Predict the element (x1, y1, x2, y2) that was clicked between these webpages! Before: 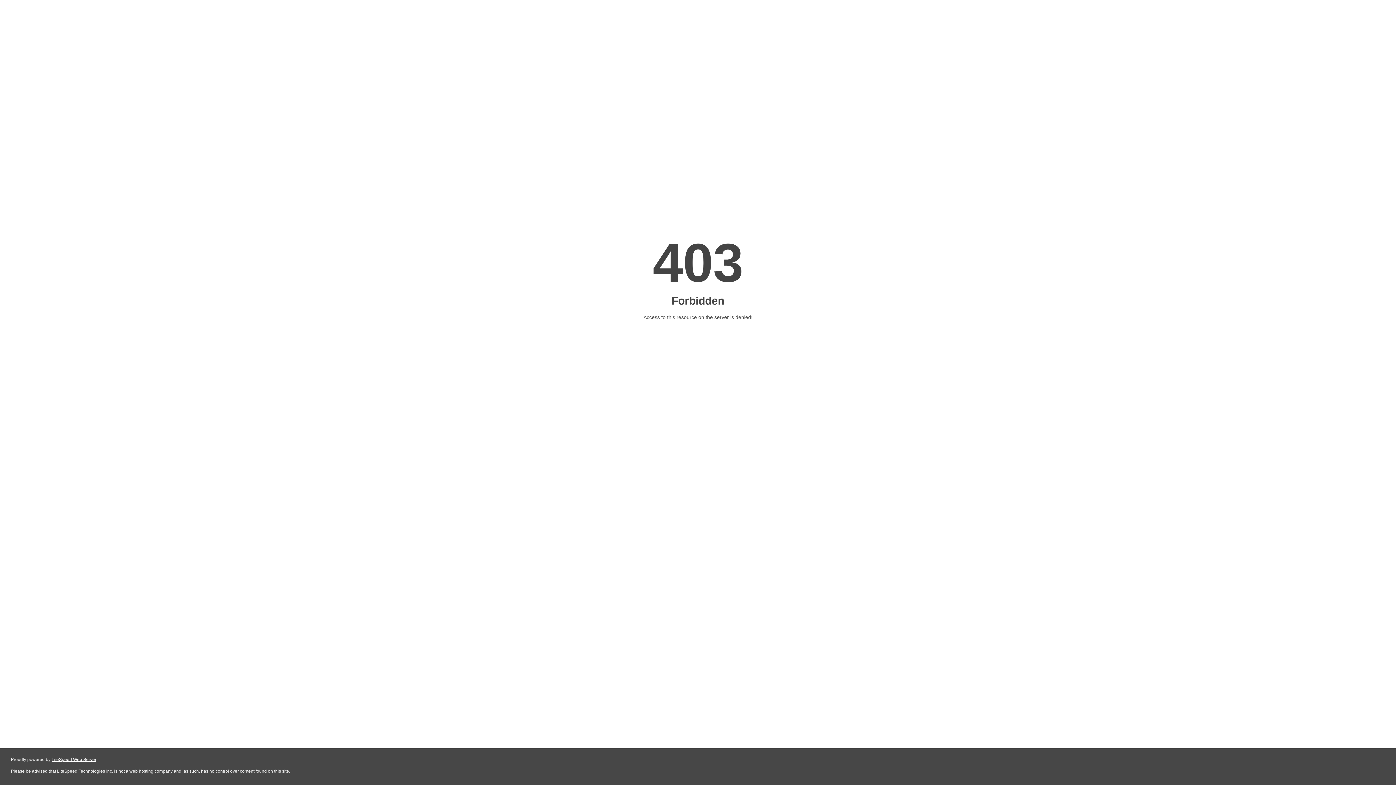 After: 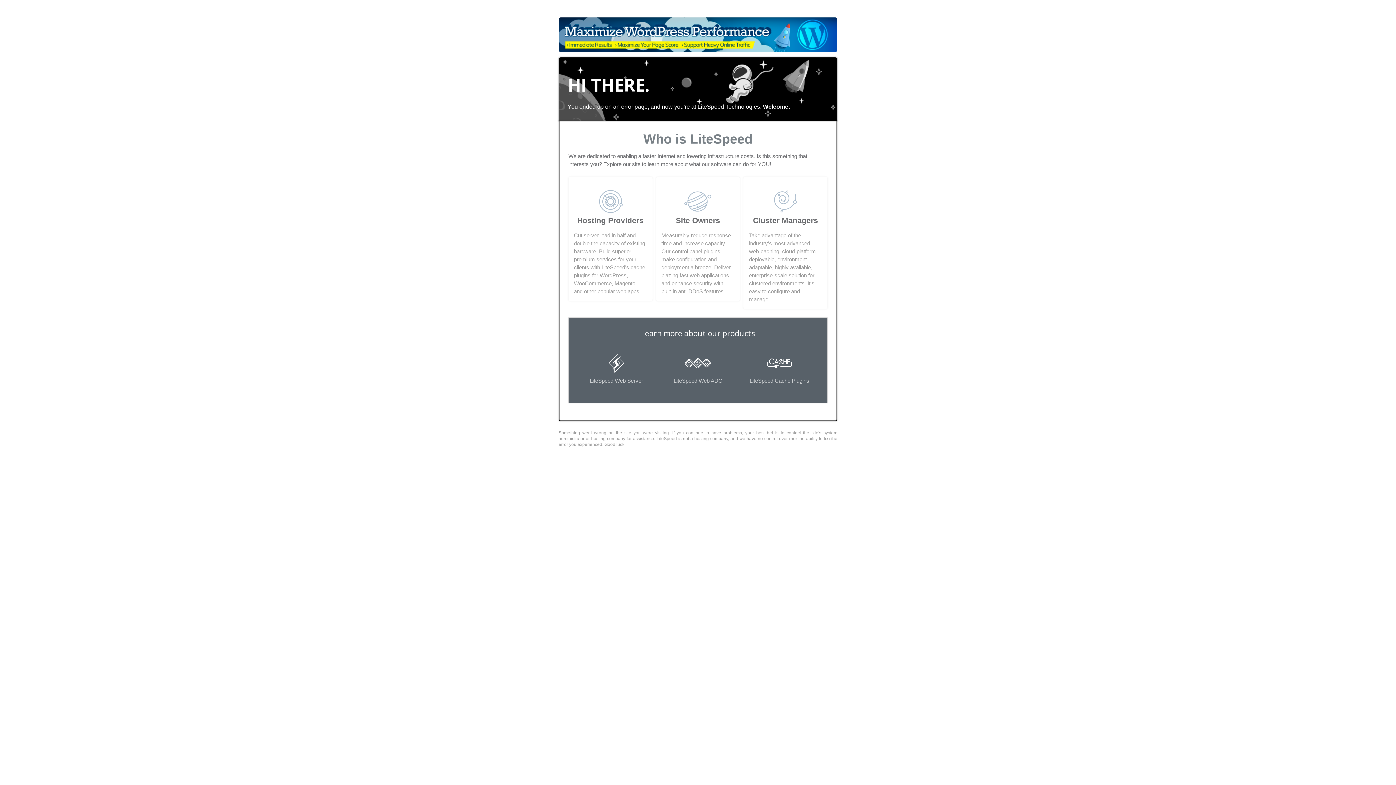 Action: label: LiteSpeed Web Server bbox: (51, 757, 96, 762)